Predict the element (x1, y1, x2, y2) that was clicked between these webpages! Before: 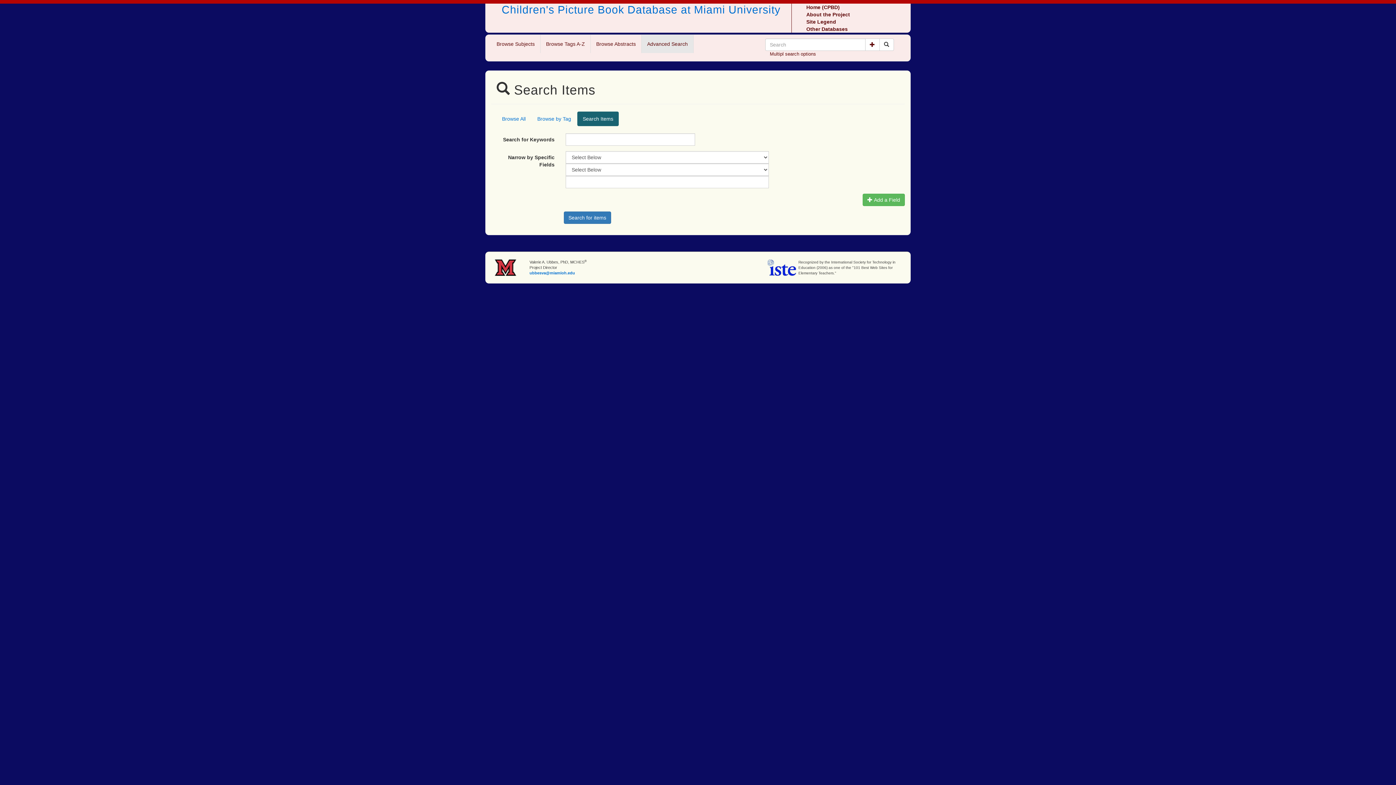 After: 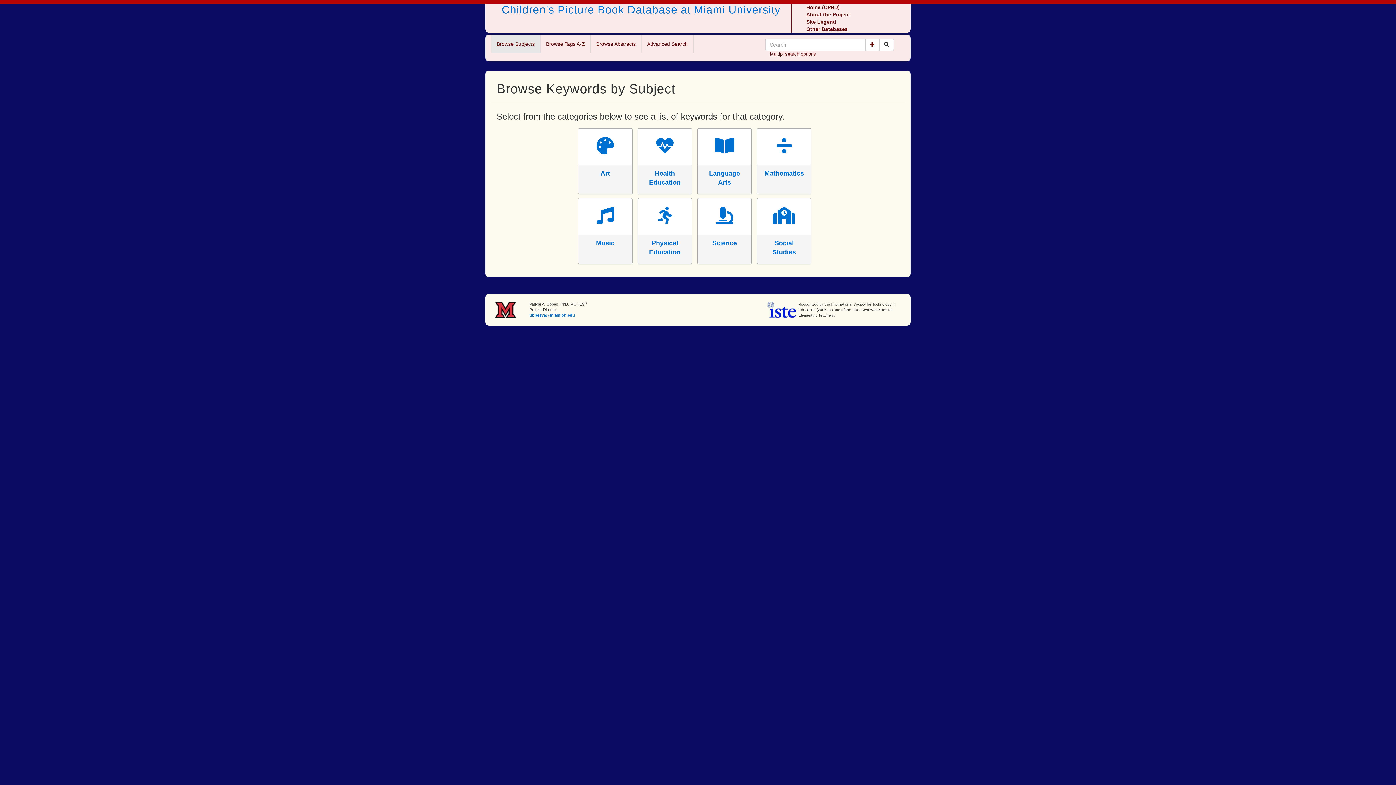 Action: label: Browse Subjects bbox: (491, 34, 540, 53)